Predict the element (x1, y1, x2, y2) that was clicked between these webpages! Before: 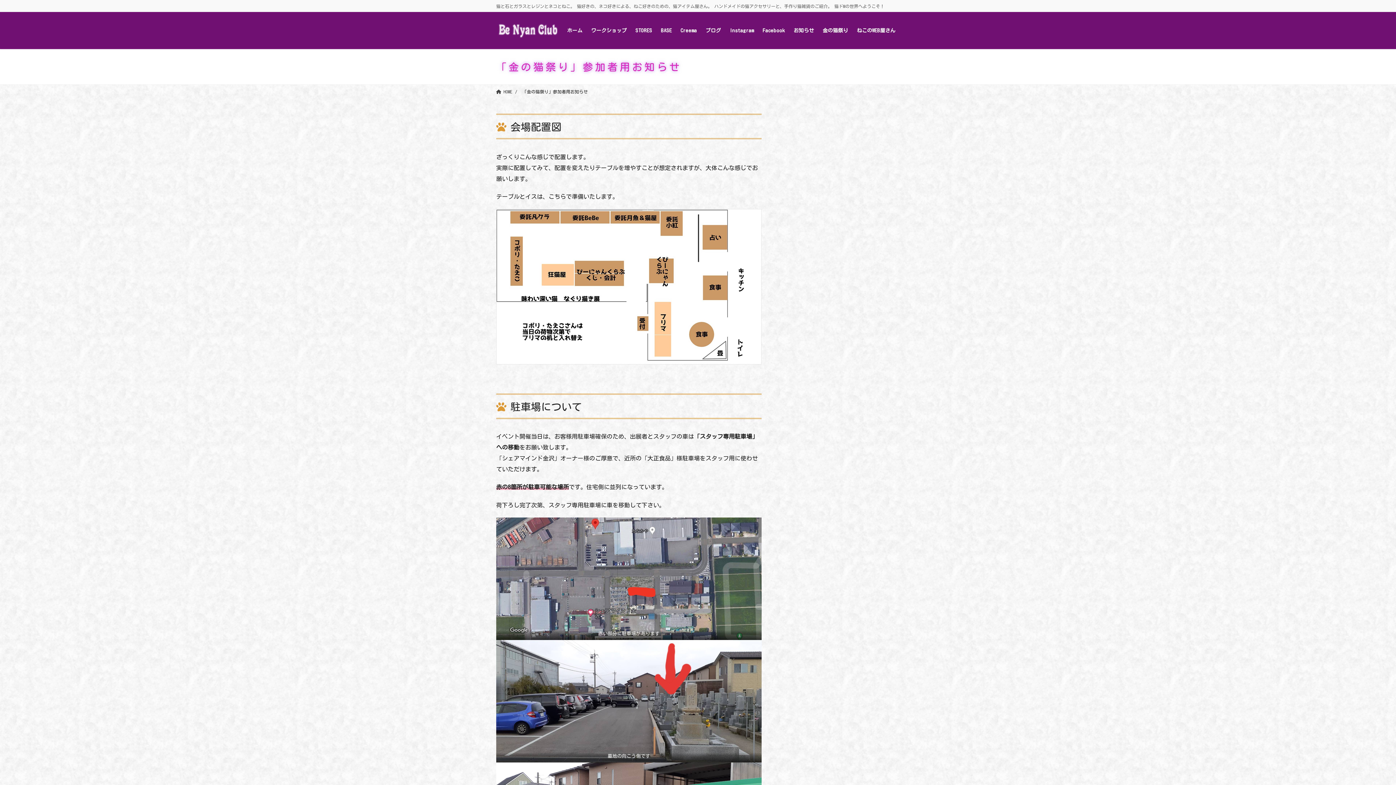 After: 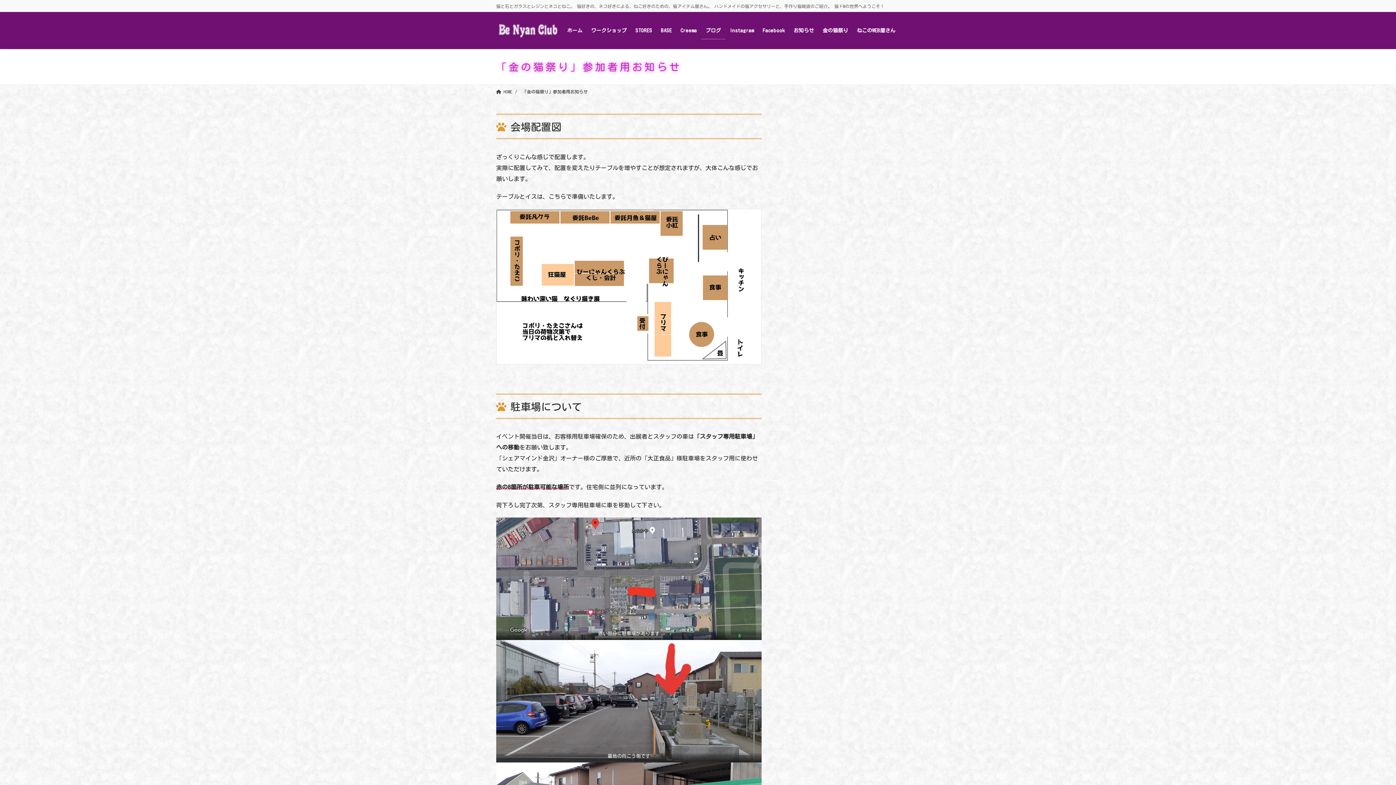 Action: bbox: (701, 22, 725, 39) label: ブログ